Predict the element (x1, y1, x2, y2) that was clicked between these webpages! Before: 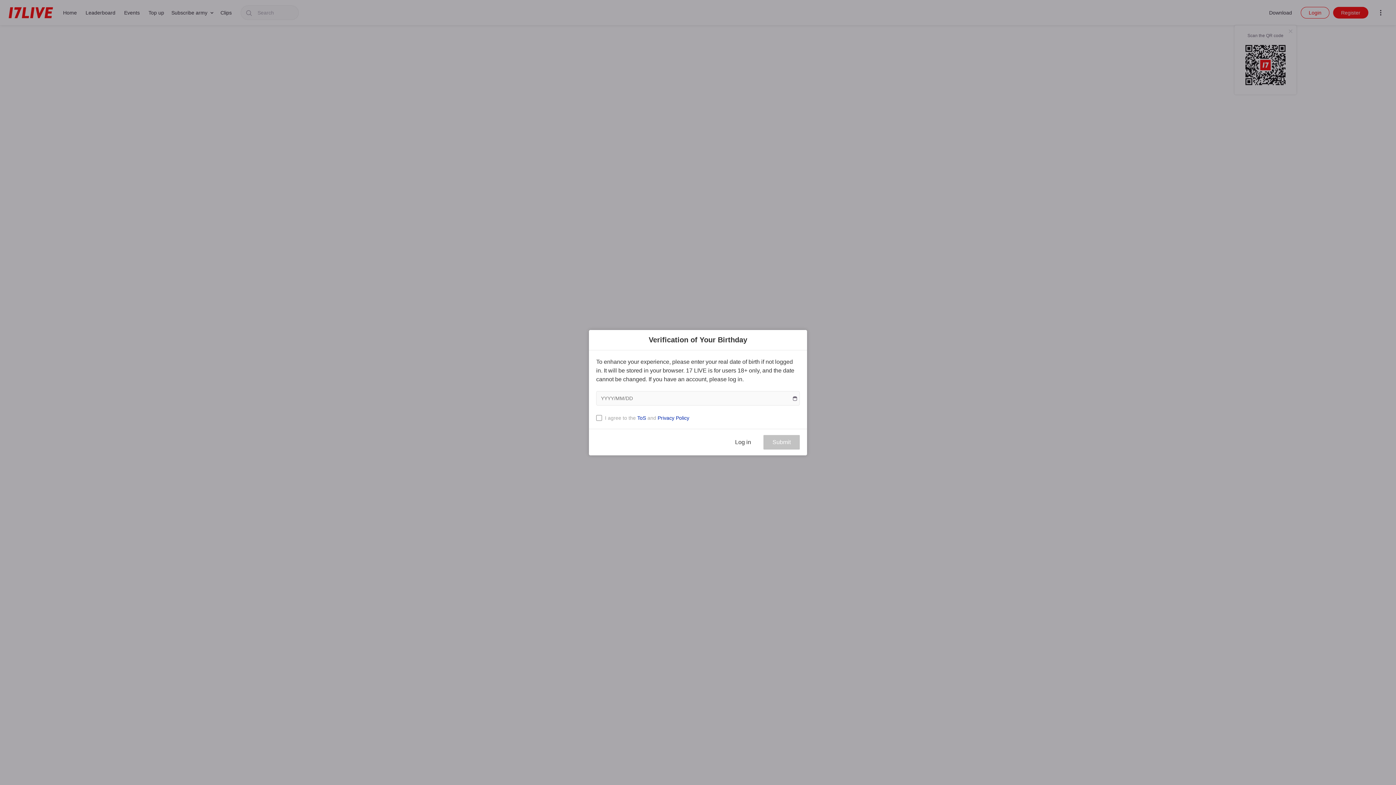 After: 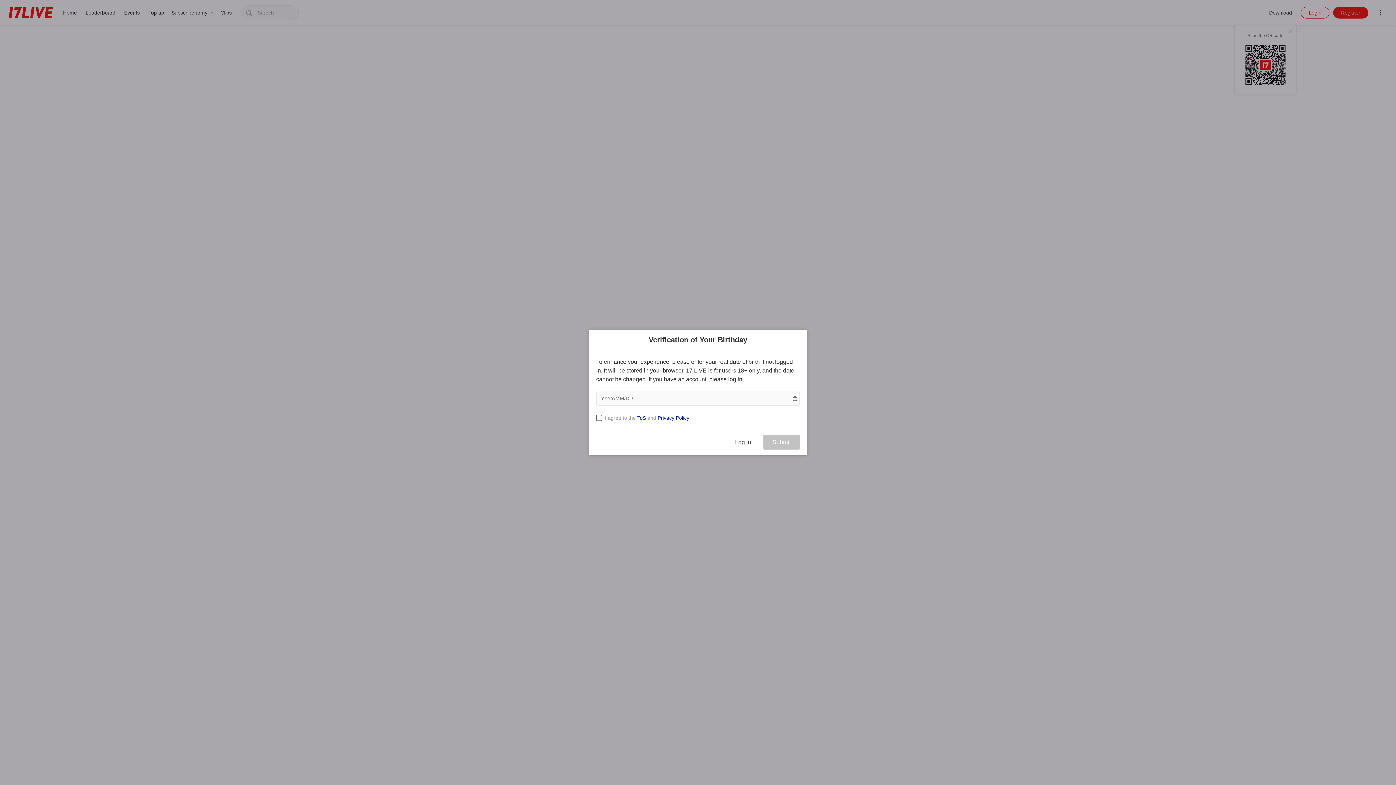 Action: bbox: (637, 415, 646, 420) label: ToS